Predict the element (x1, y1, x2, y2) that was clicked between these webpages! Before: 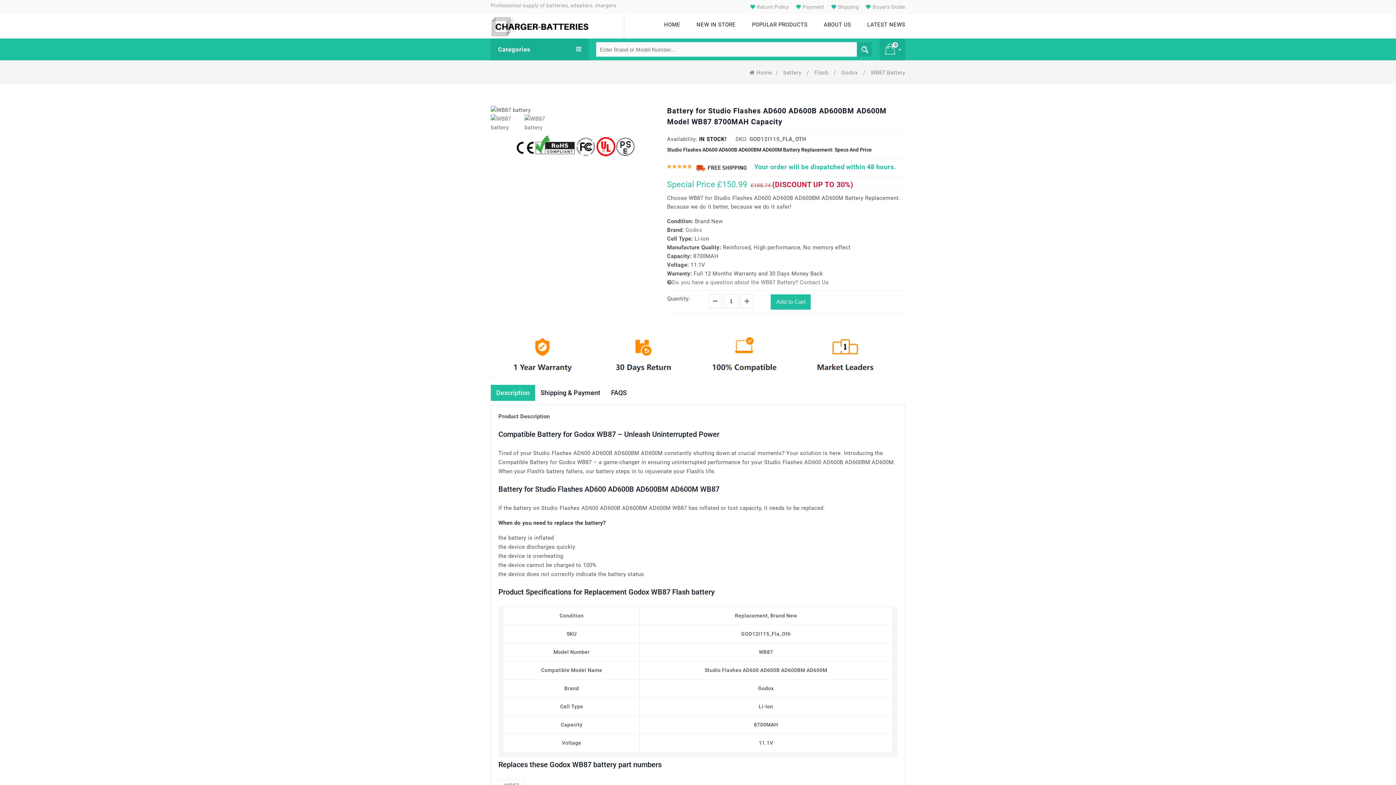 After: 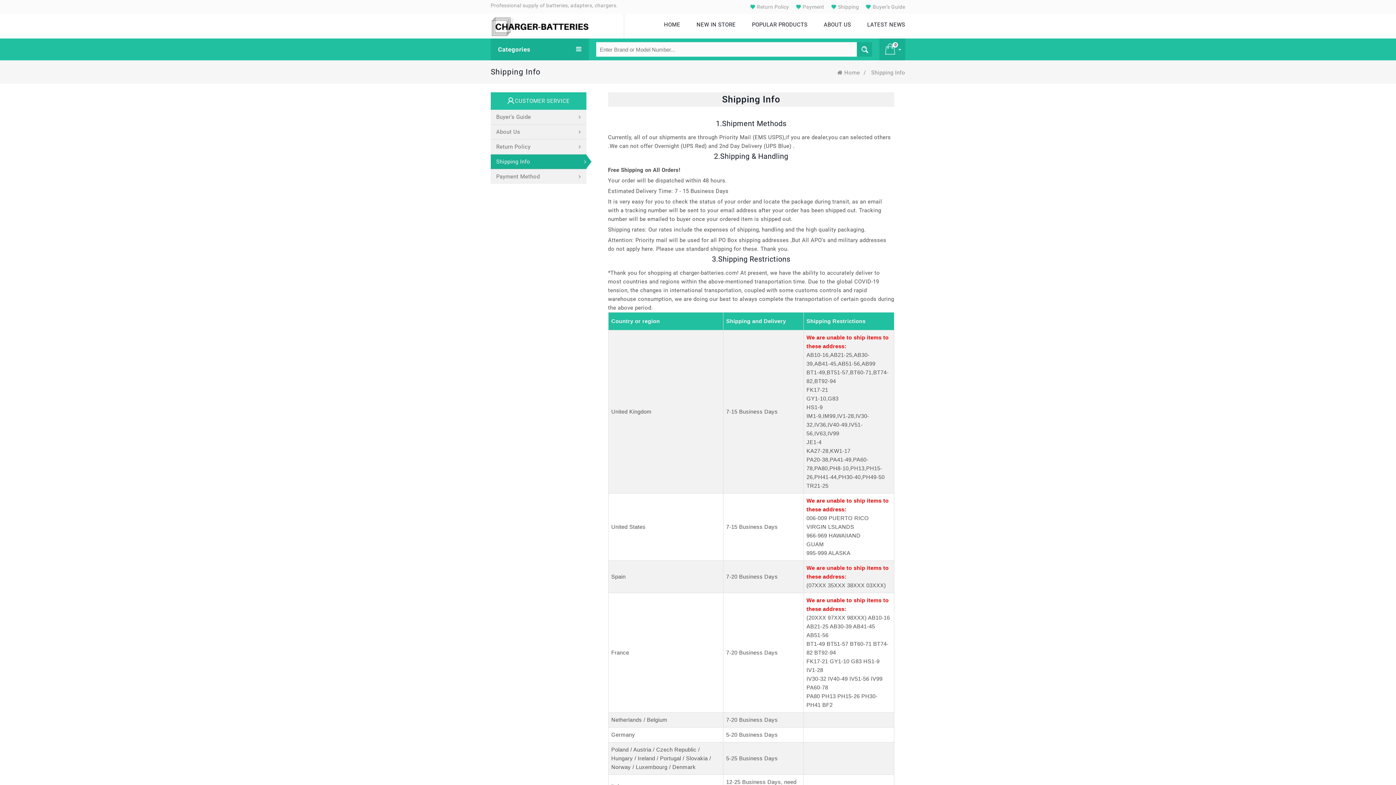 Action: bbox: (827, 0, 861, 13) label:  Shipping